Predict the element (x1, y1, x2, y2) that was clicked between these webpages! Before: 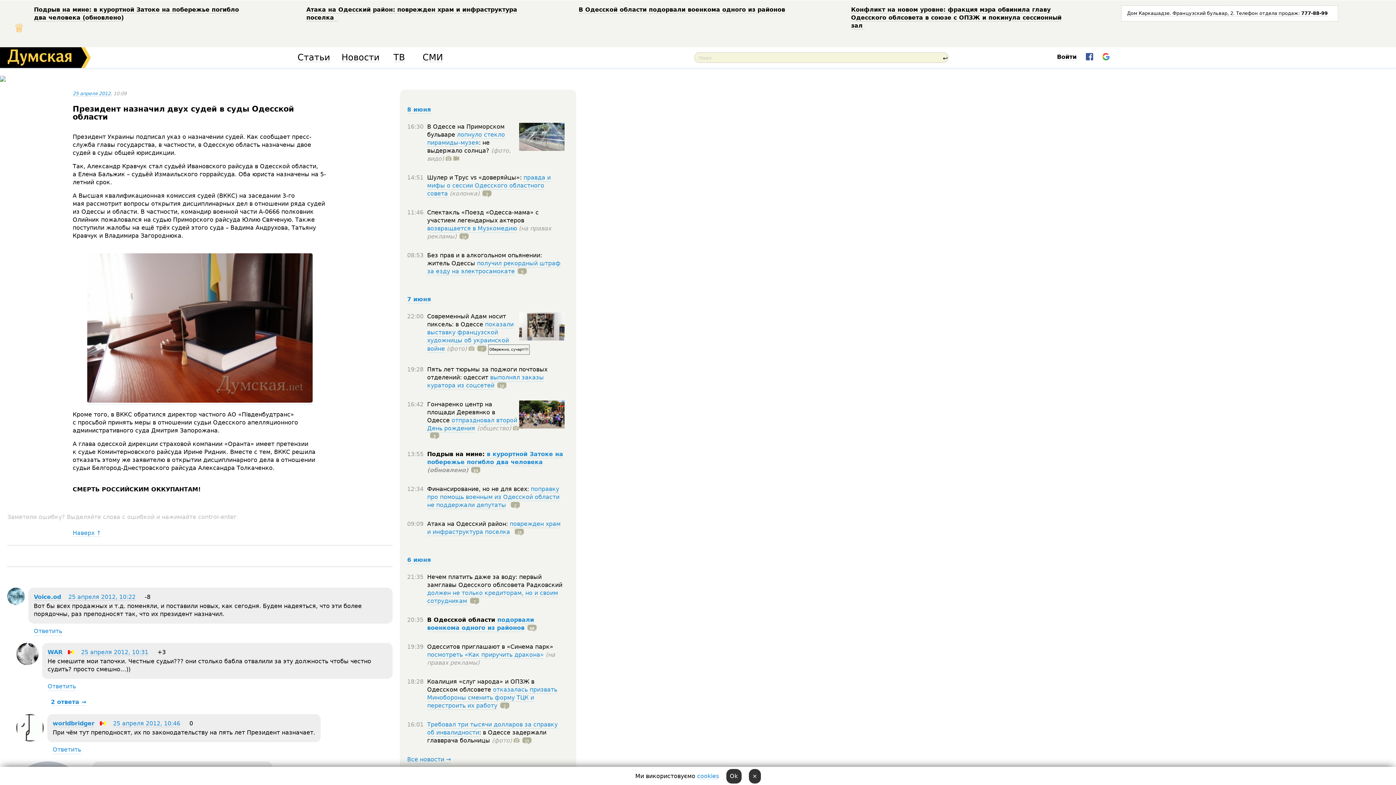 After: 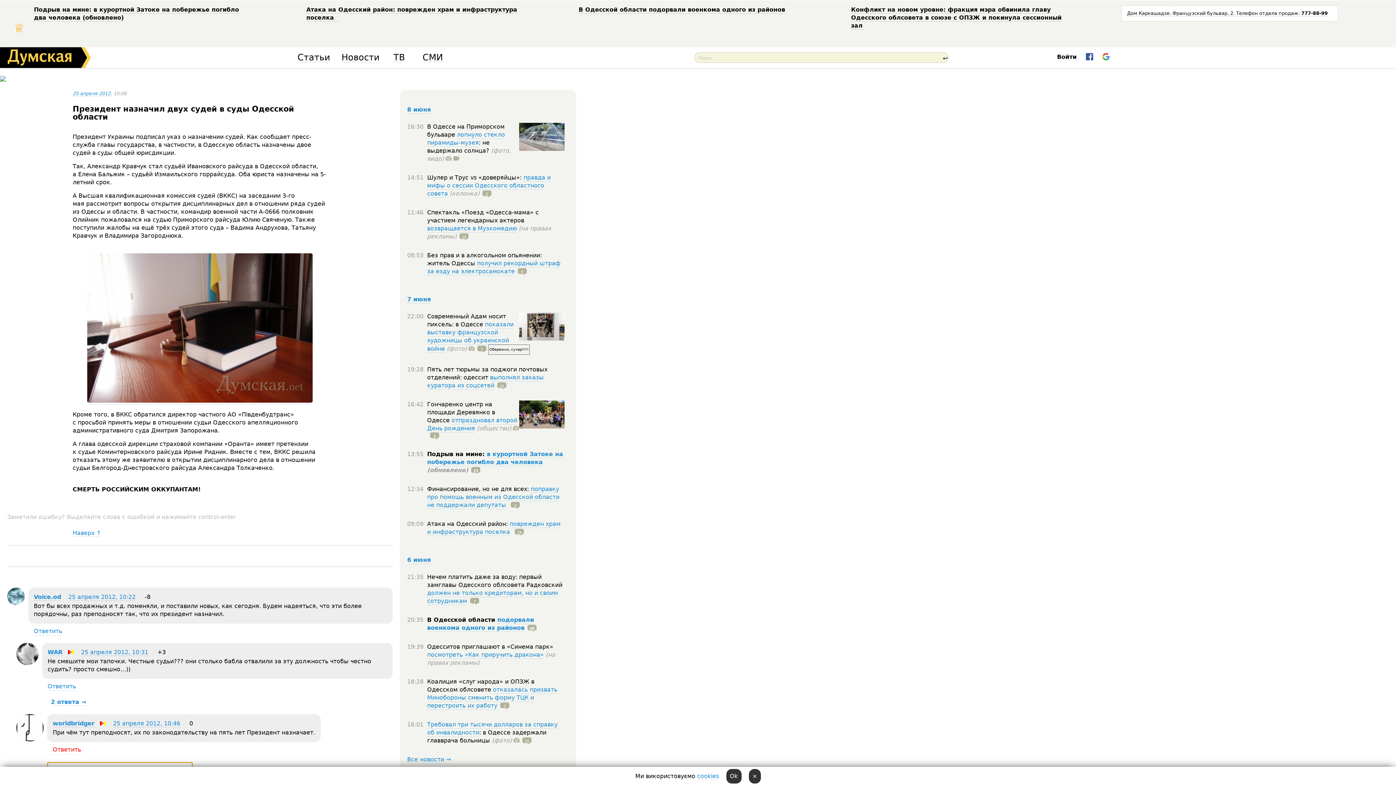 Action: label: Ответить bbox: (52, 746, 81, 754)